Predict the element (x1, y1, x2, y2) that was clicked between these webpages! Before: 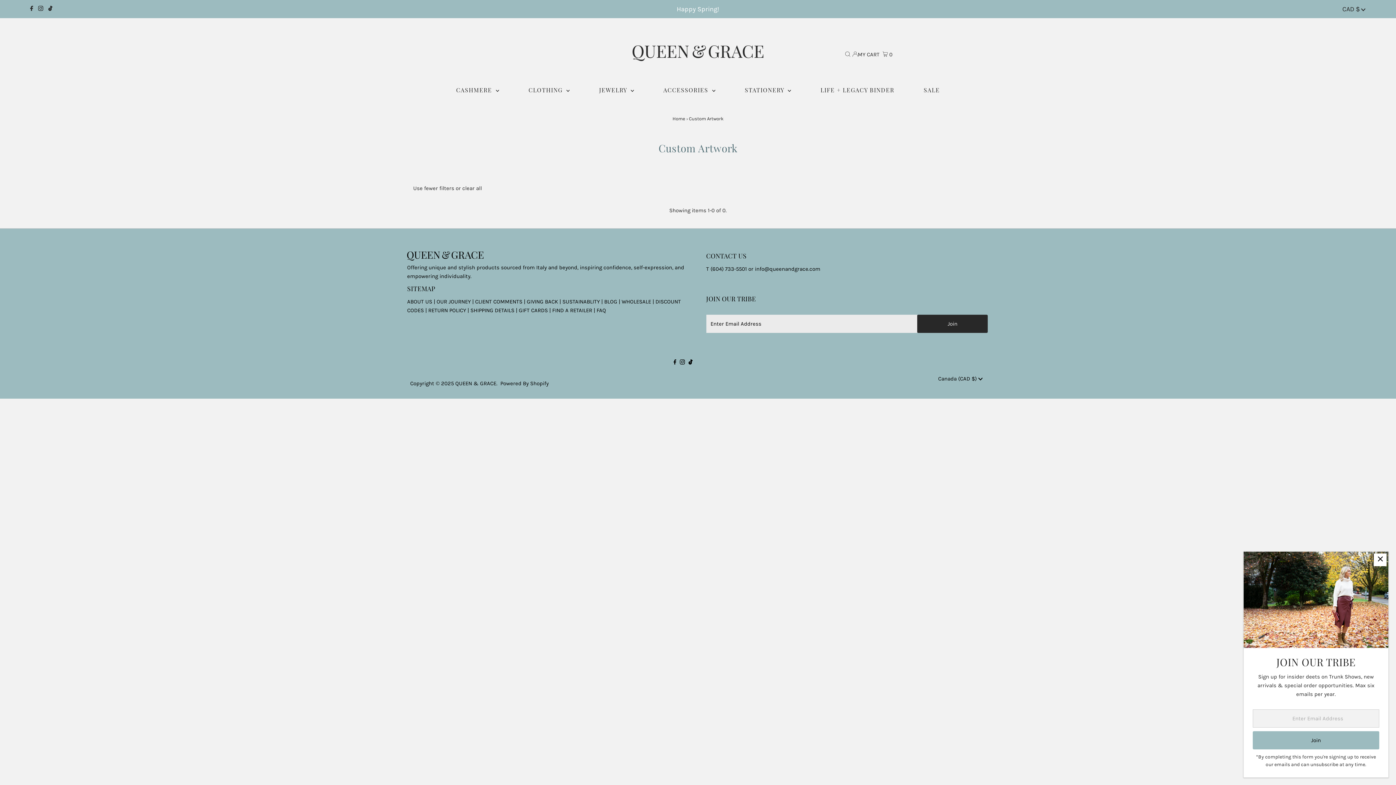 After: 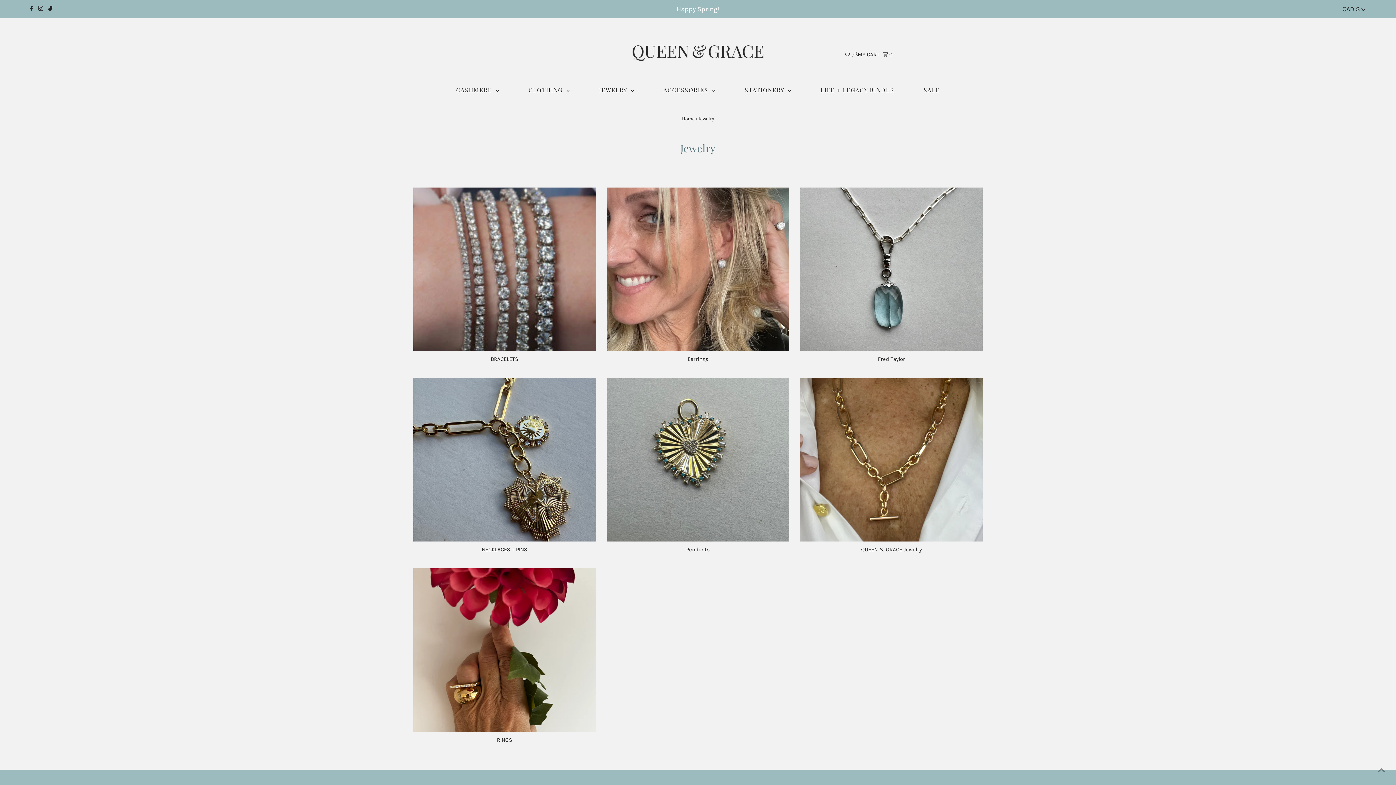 Action: label: JEWELRY  bbox: (585, 81, 648, 99)